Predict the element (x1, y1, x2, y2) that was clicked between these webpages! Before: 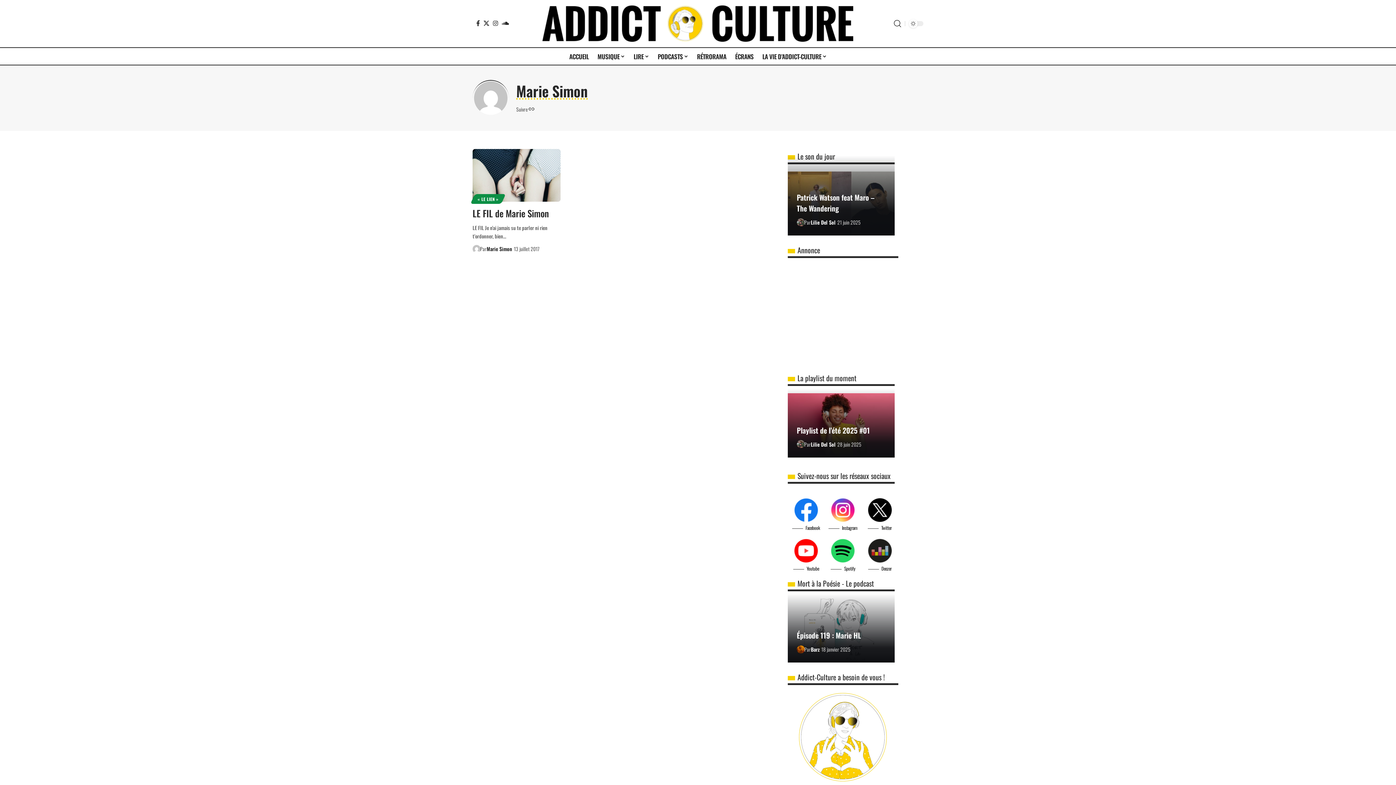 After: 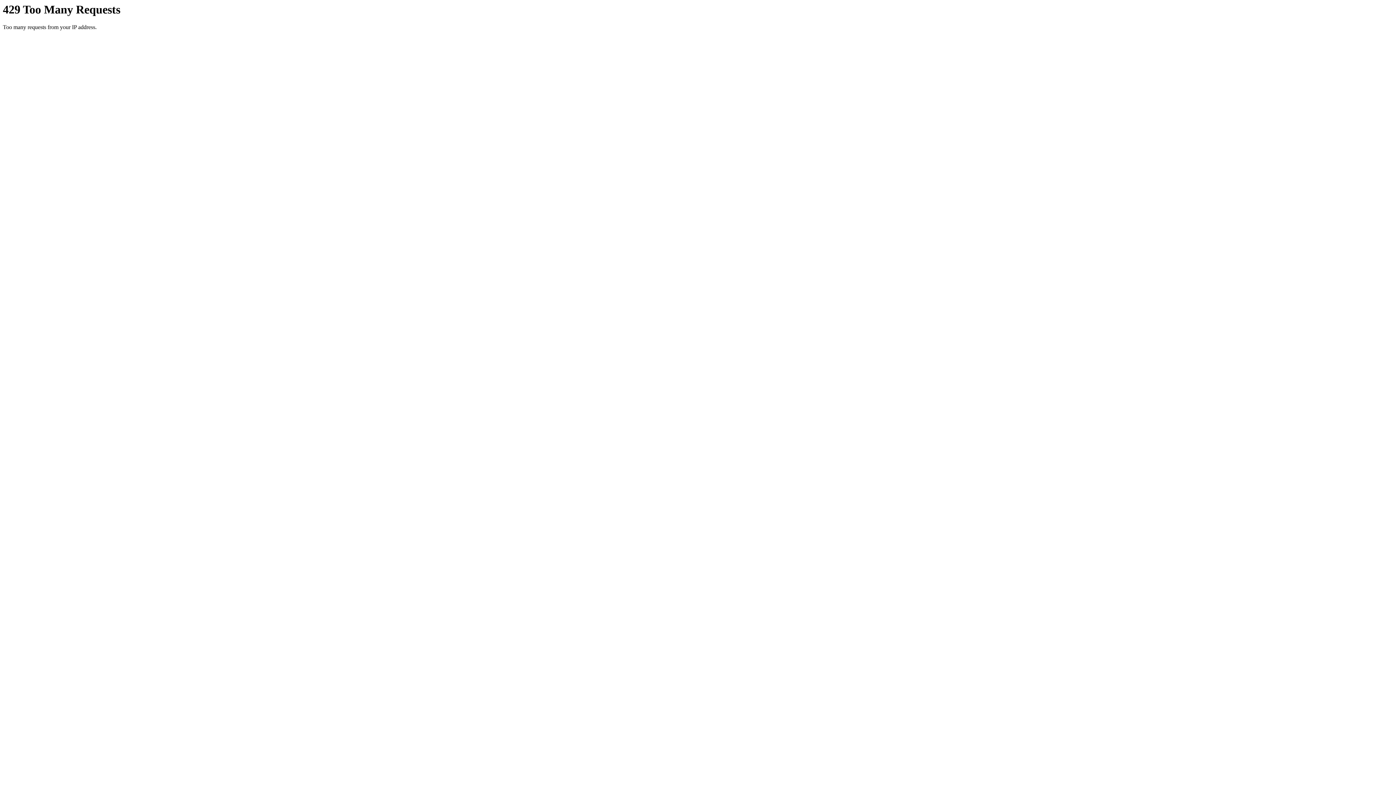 Action: label: ACCUEIL bbox: (565, 47, 593, 65)